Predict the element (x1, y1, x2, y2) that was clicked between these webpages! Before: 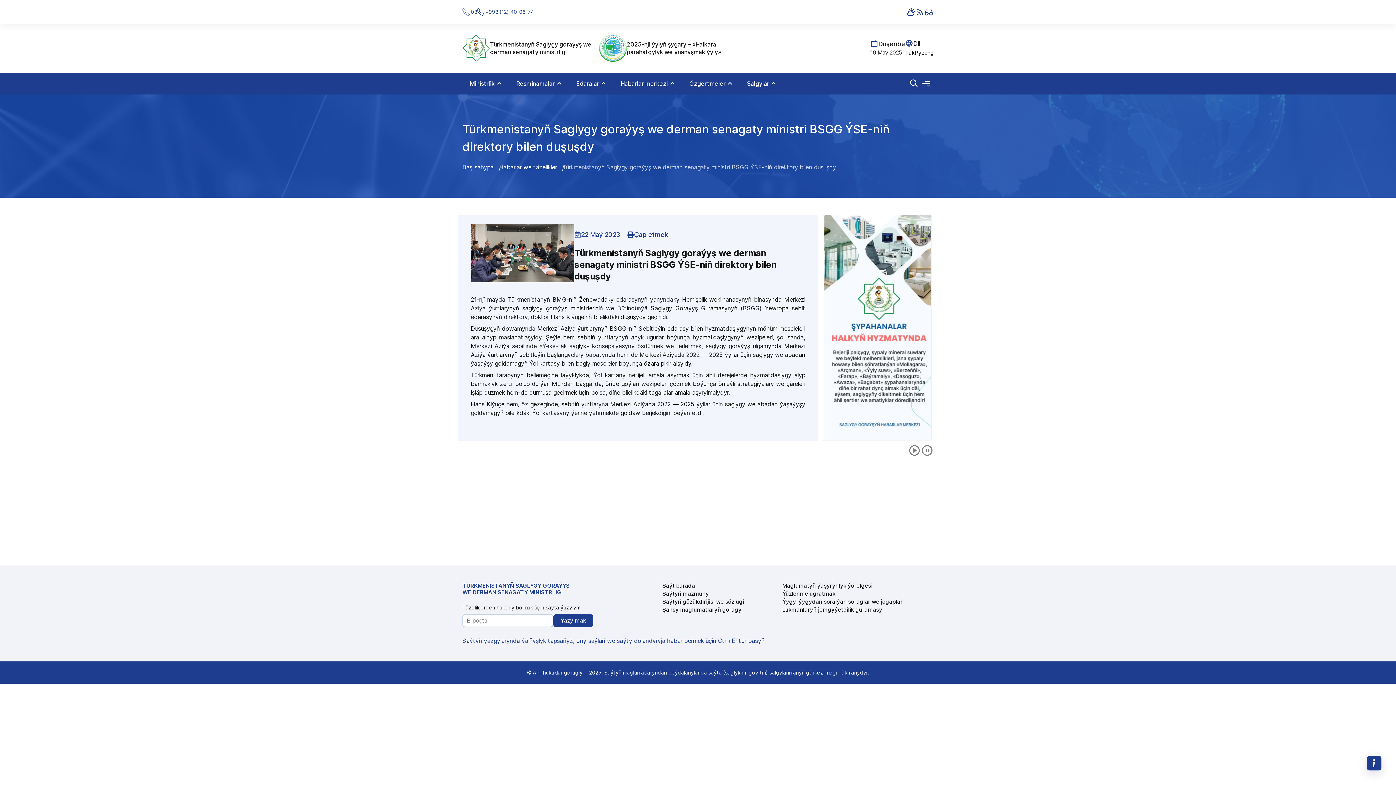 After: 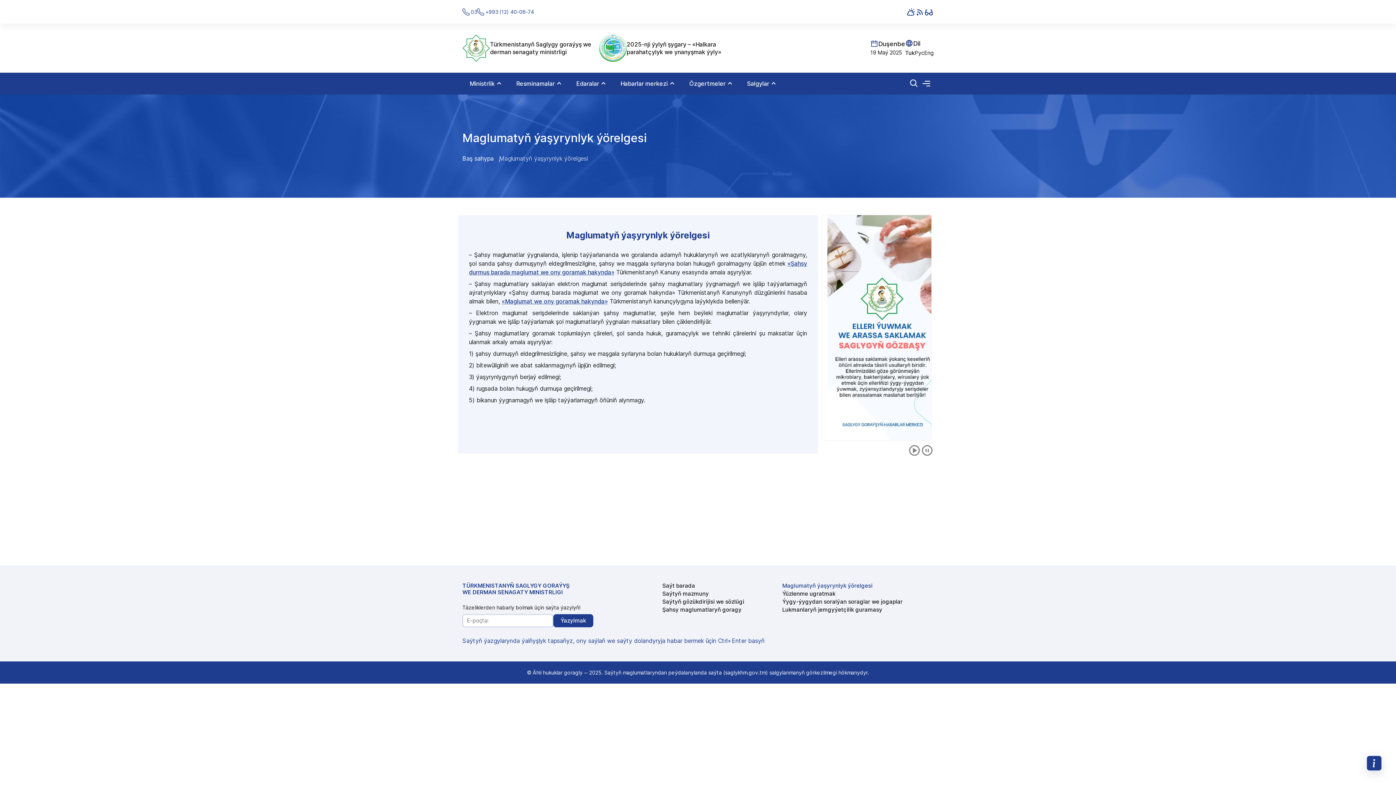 Action: label: Maglumatyň ýaşyrynlyk ýörelgesi bbox: (782, 582, 933, 590)